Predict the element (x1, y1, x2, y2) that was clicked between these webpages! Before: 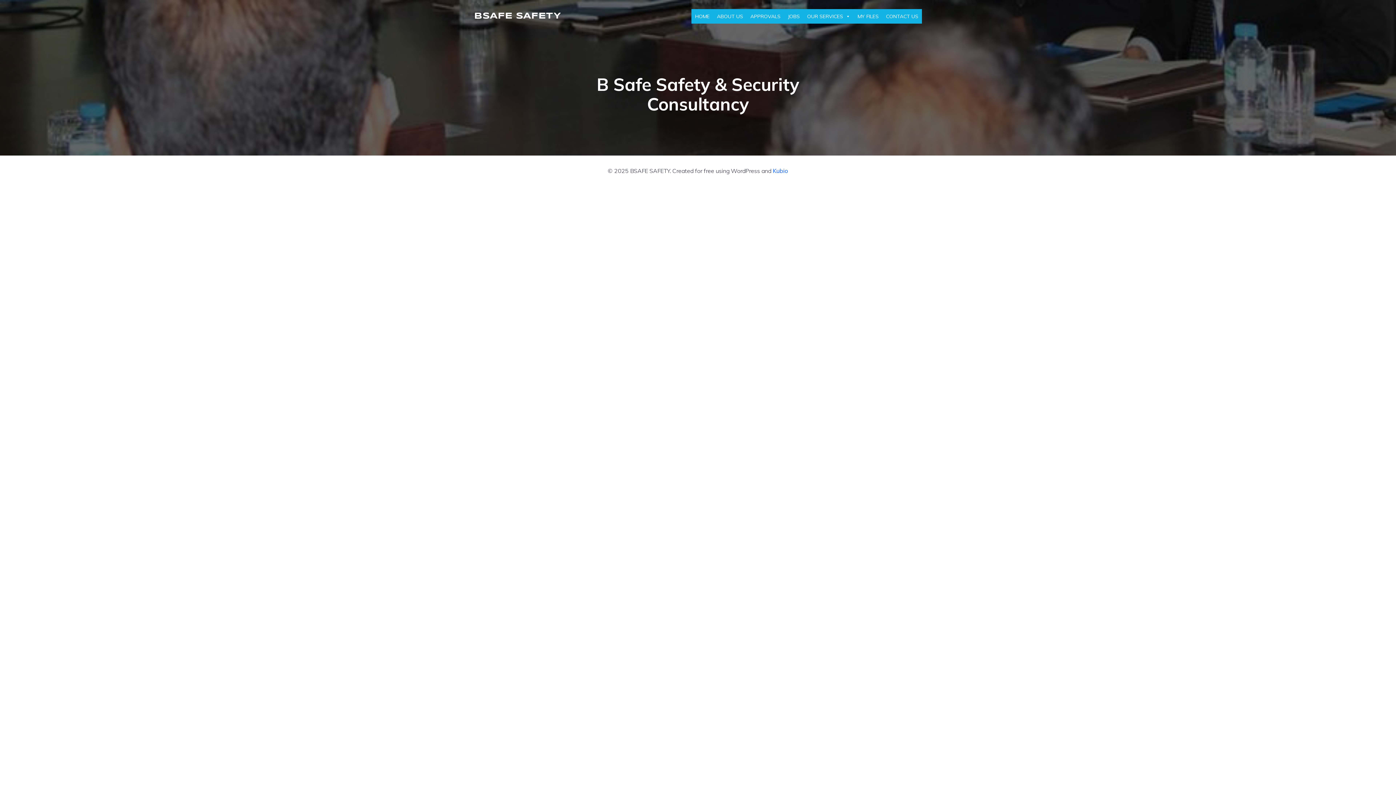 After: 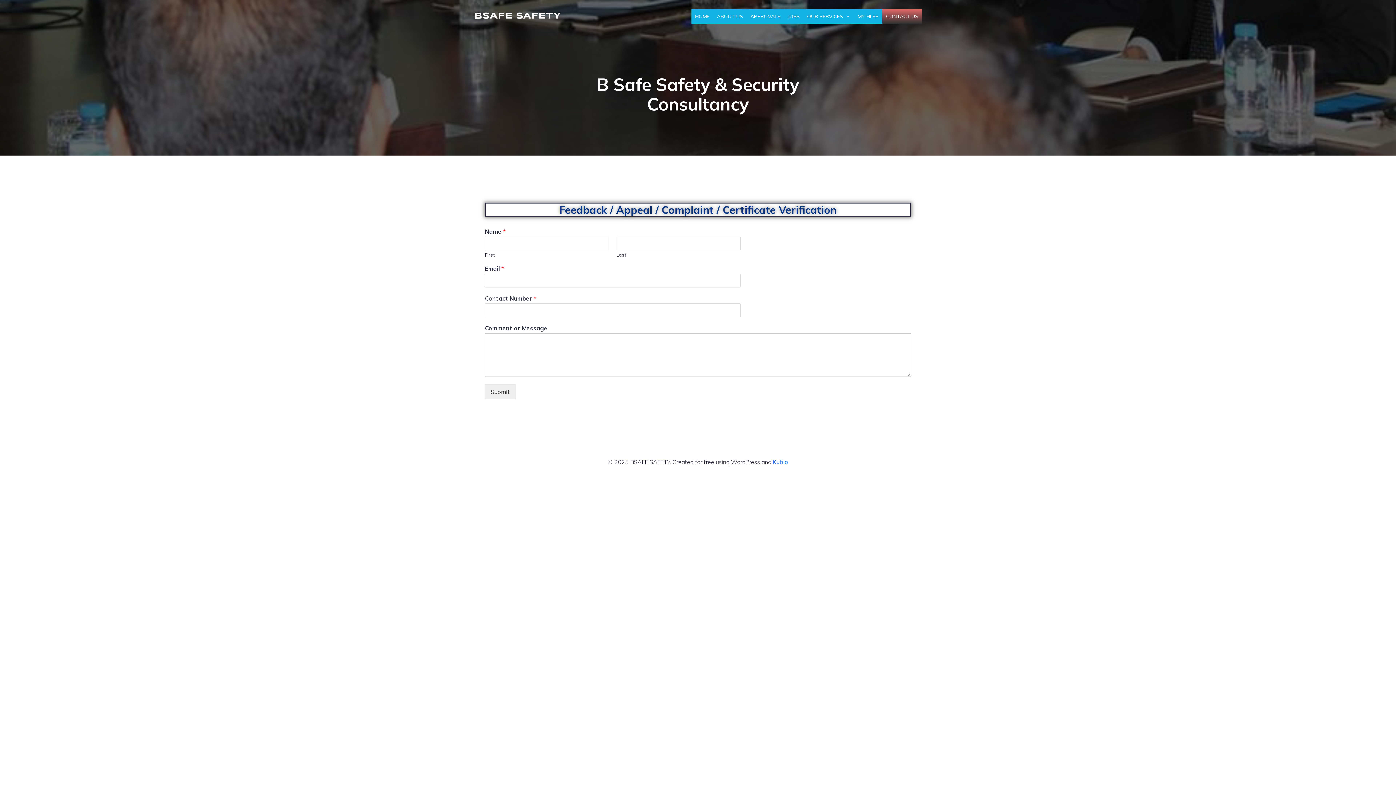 Action: bbox: (882, 9, 922, 23) label: CONTACT US